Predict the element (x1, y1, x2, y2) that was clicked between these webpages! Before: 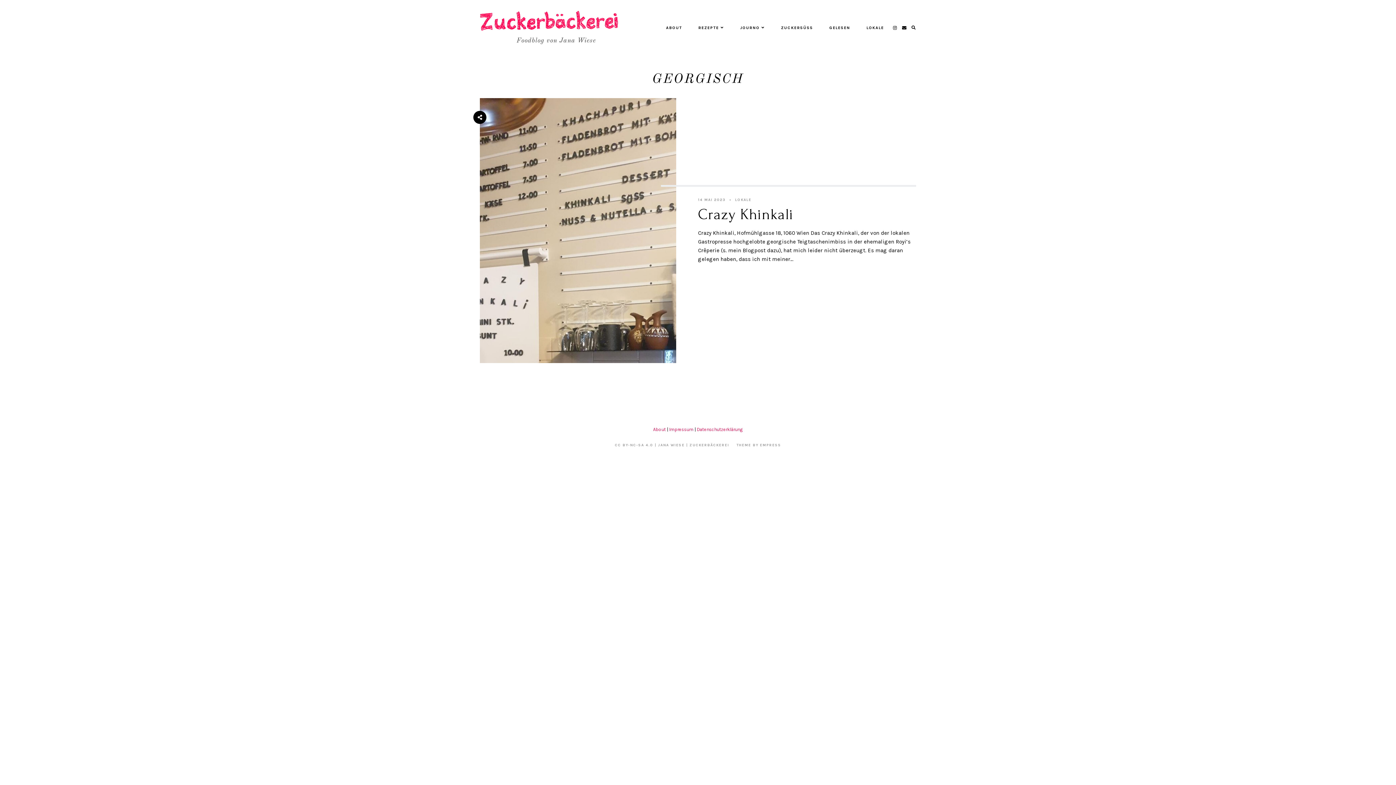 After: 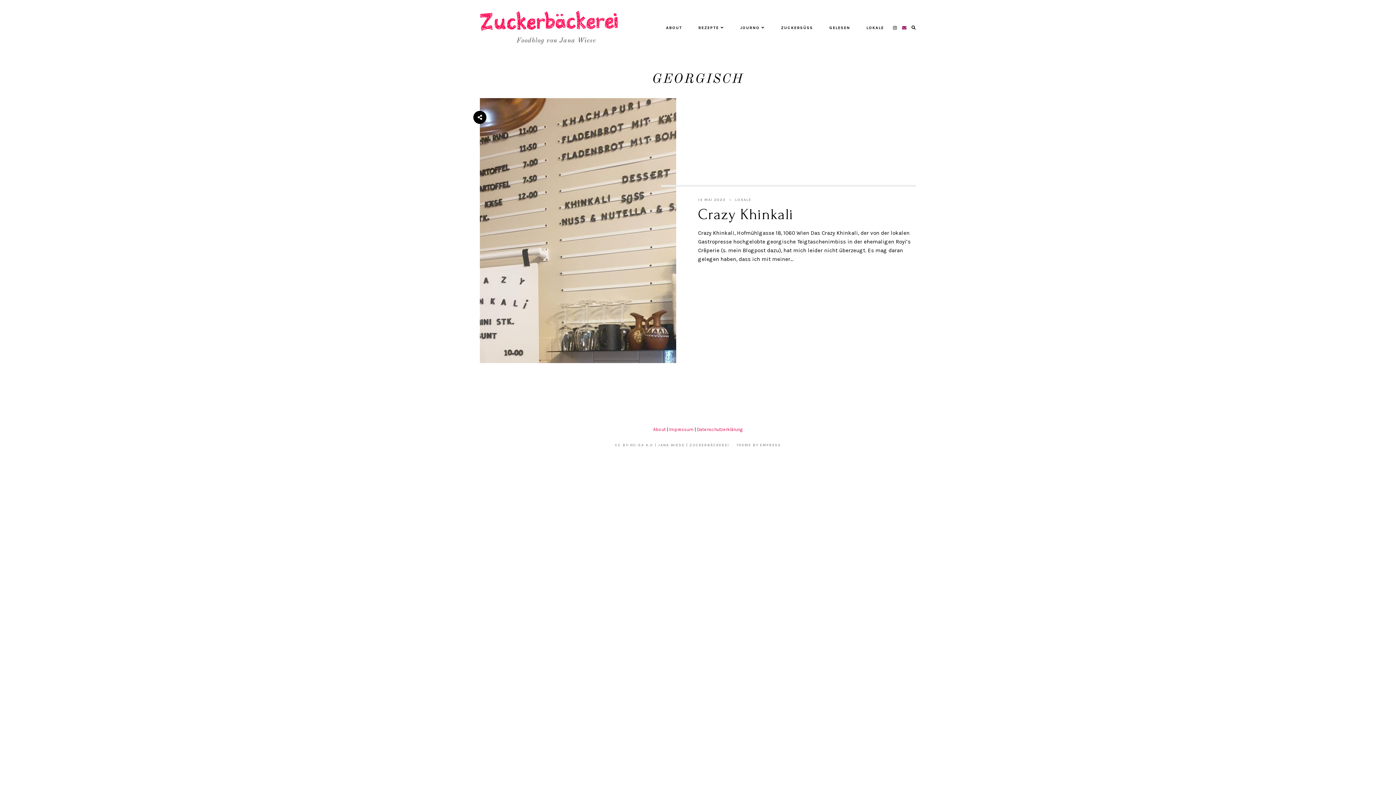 Action: bbox: (902, 23, 906, 32)